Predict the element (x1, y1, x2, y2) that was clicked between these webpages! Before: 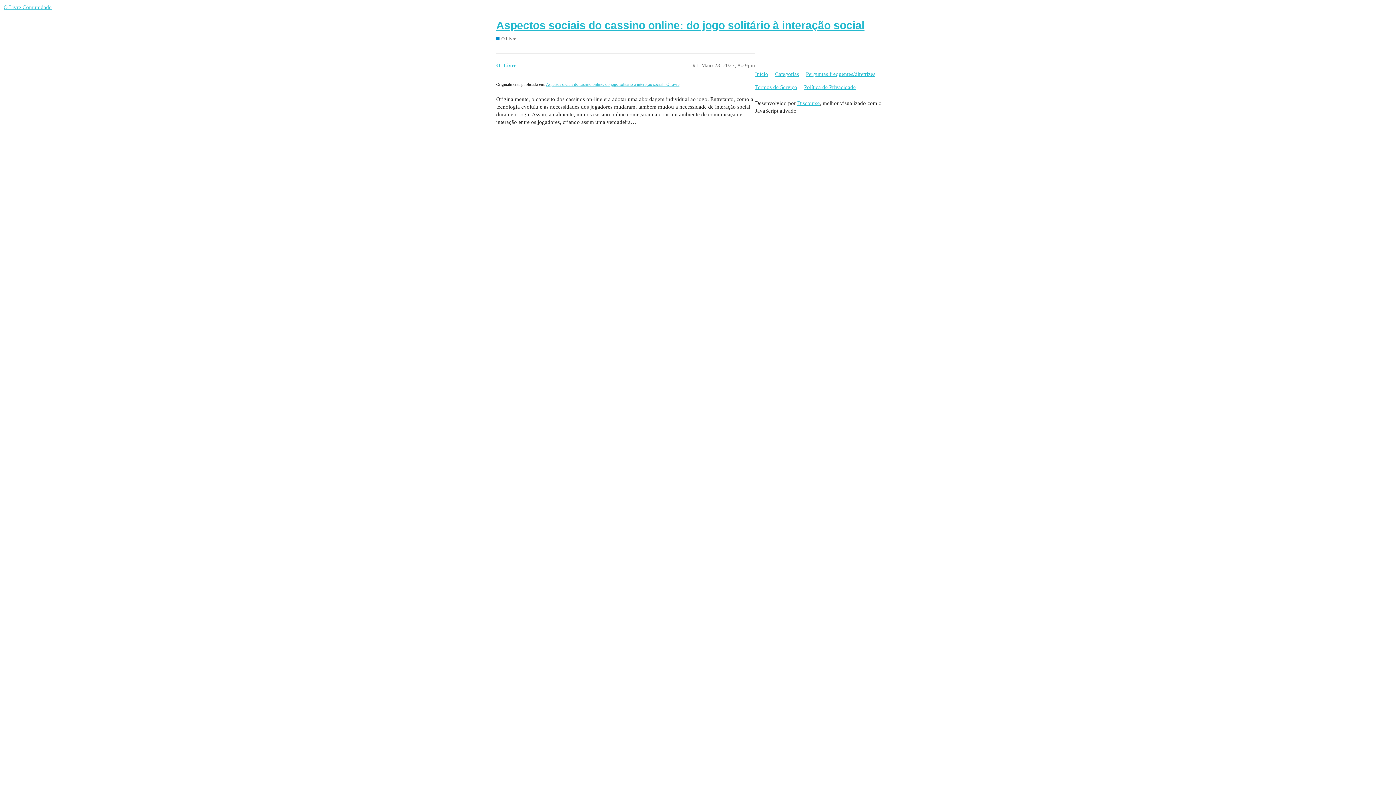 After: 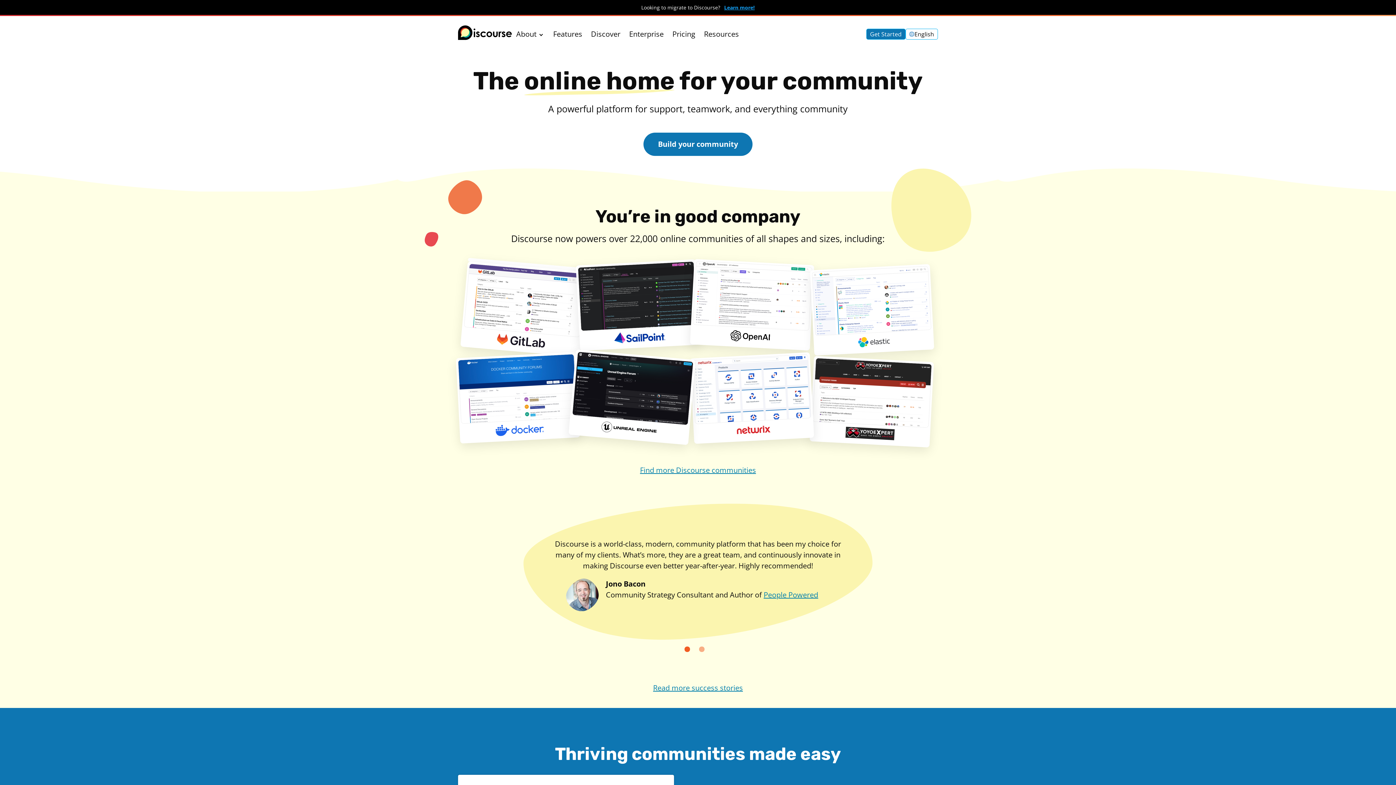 Action: label: Discourse bbox: (797, 100, 820, 106)